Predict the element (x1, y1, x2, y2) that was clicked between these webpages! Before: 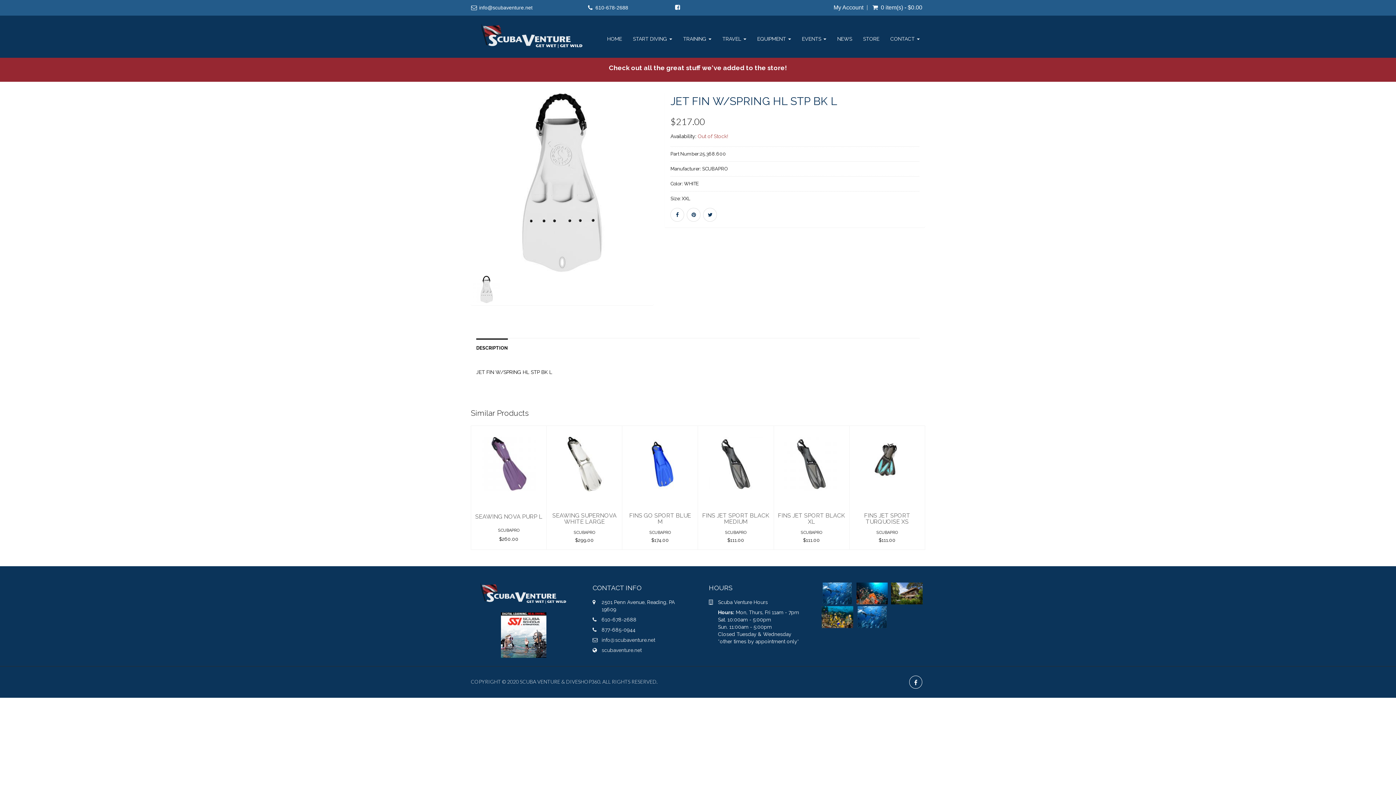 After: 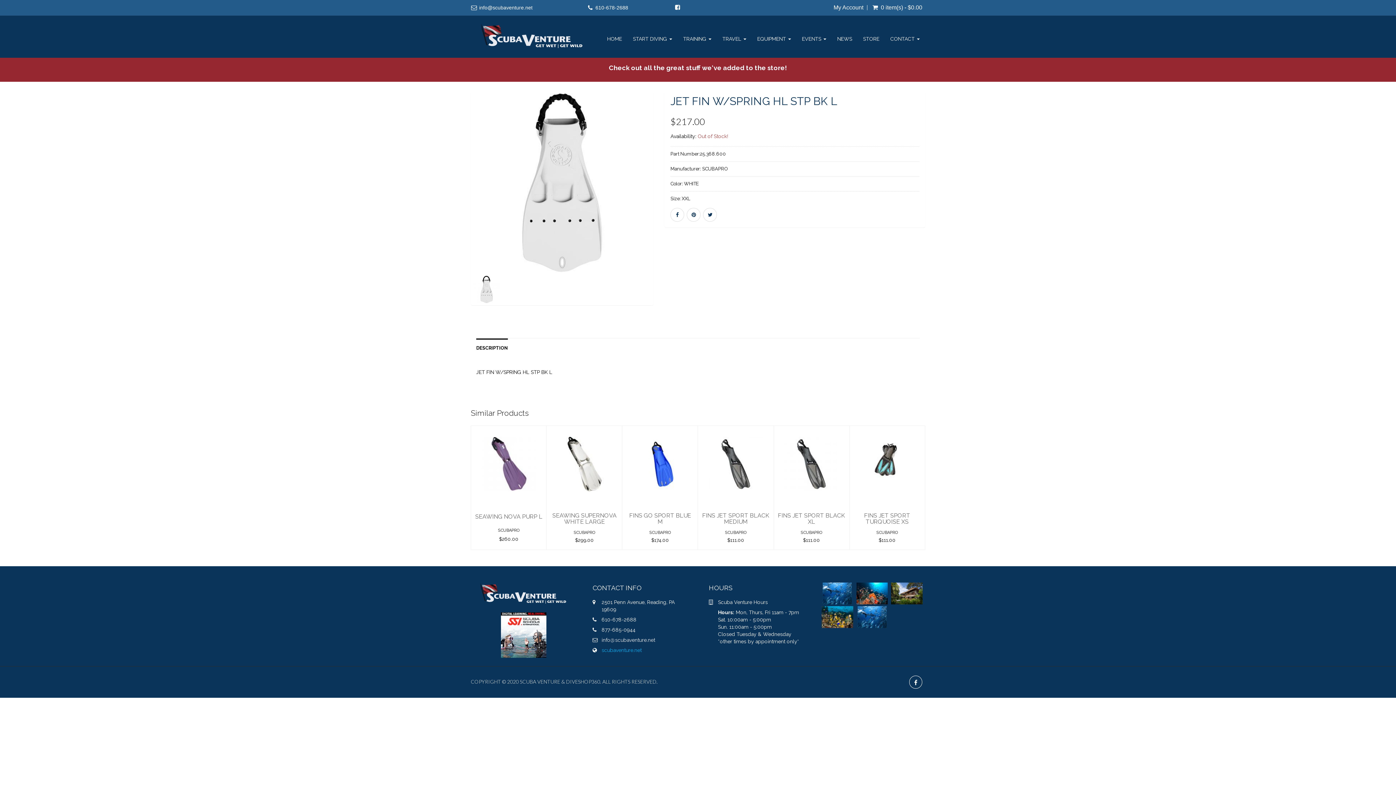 Action: label: scubaventure.net bbox: (601, 647, 641, 653)